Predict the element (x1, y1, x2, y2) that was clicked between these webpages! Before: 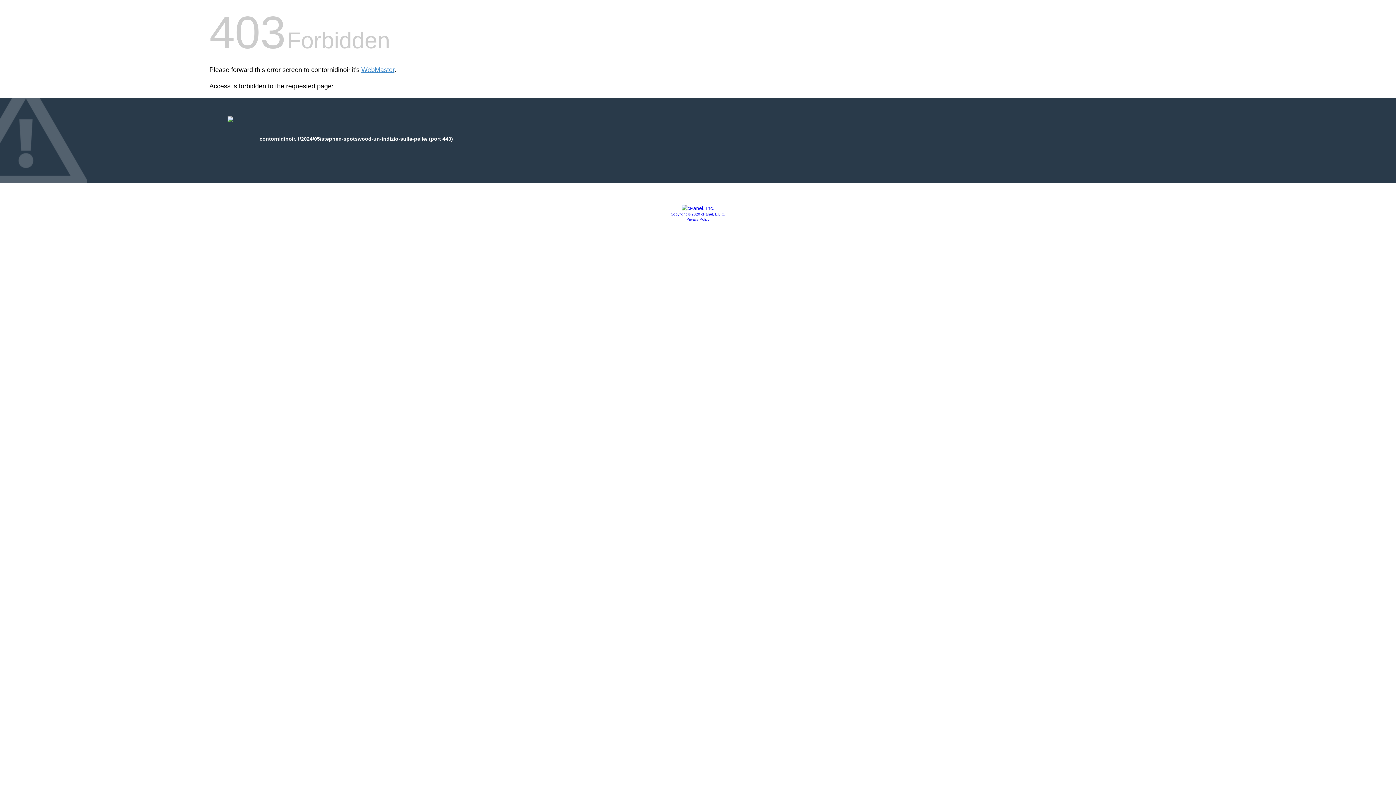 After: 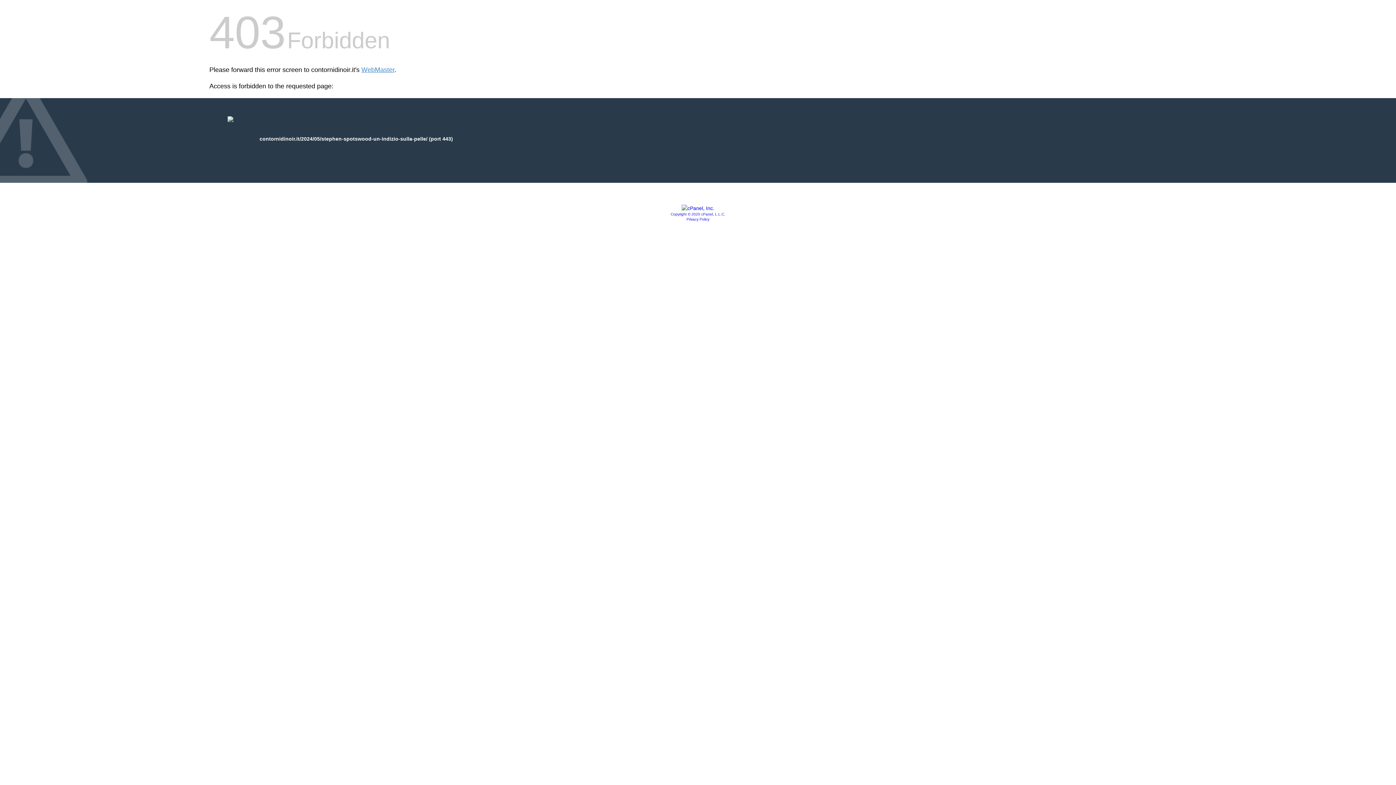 Action: bbox: (681, 205, 714, 211)